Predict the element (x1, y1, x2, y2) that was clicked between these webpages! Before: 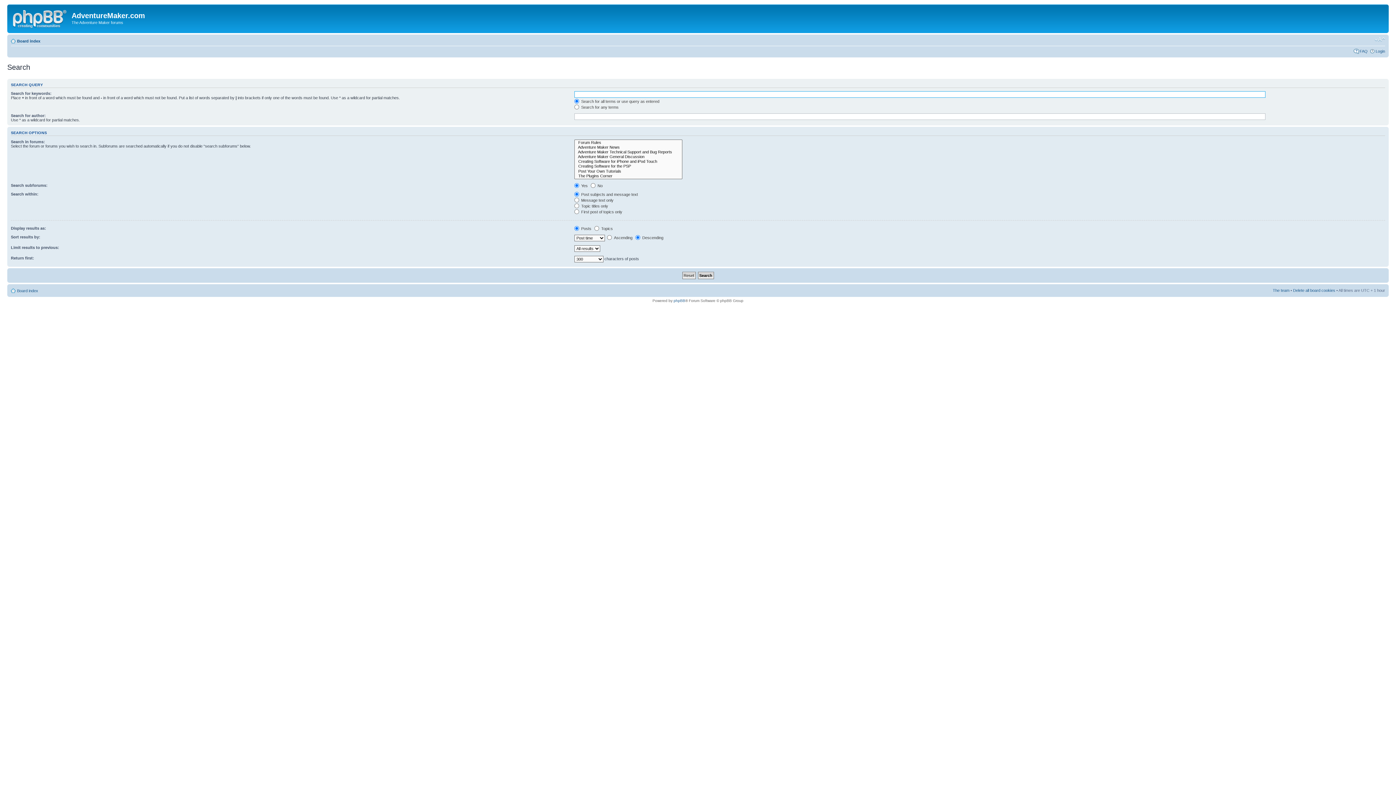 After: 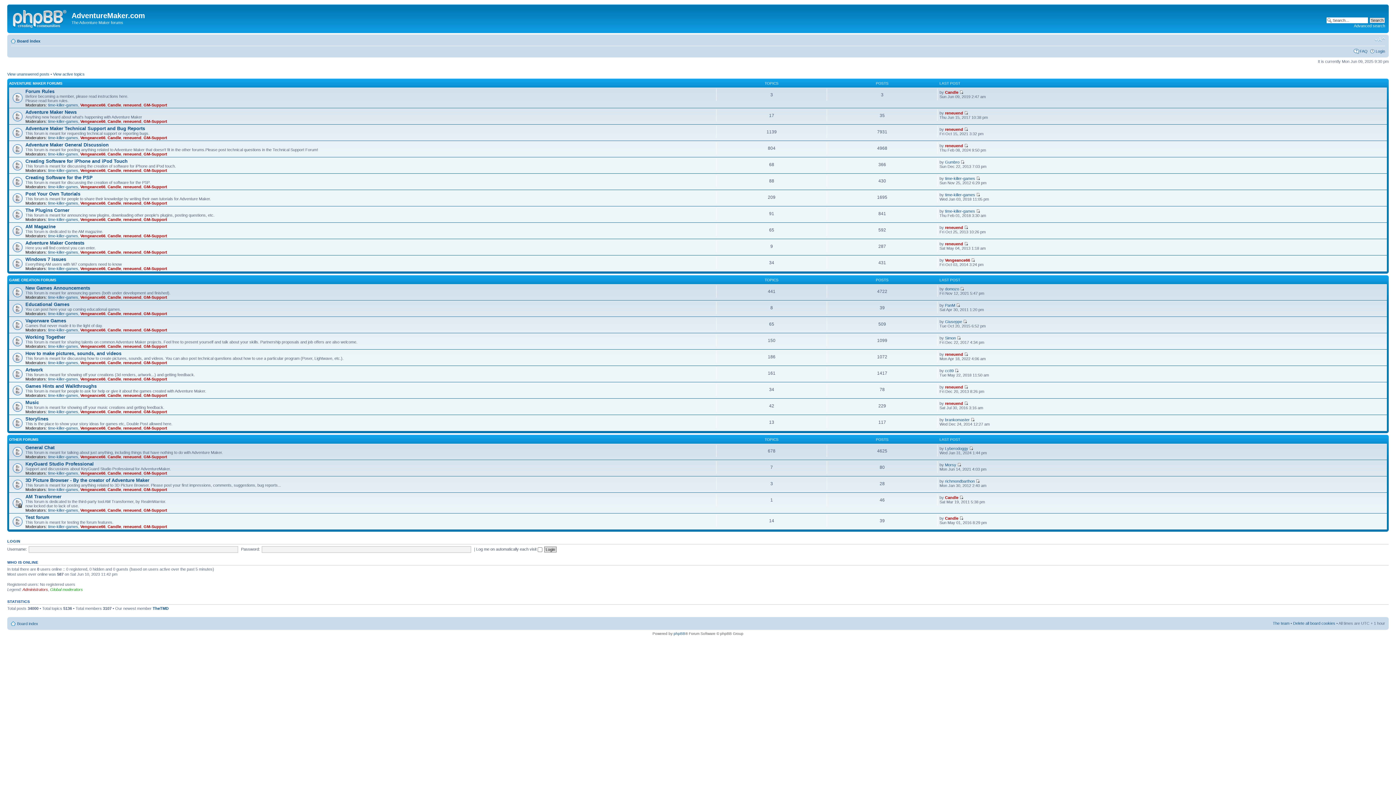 Action: bbox: (9, 6, 71, 29)